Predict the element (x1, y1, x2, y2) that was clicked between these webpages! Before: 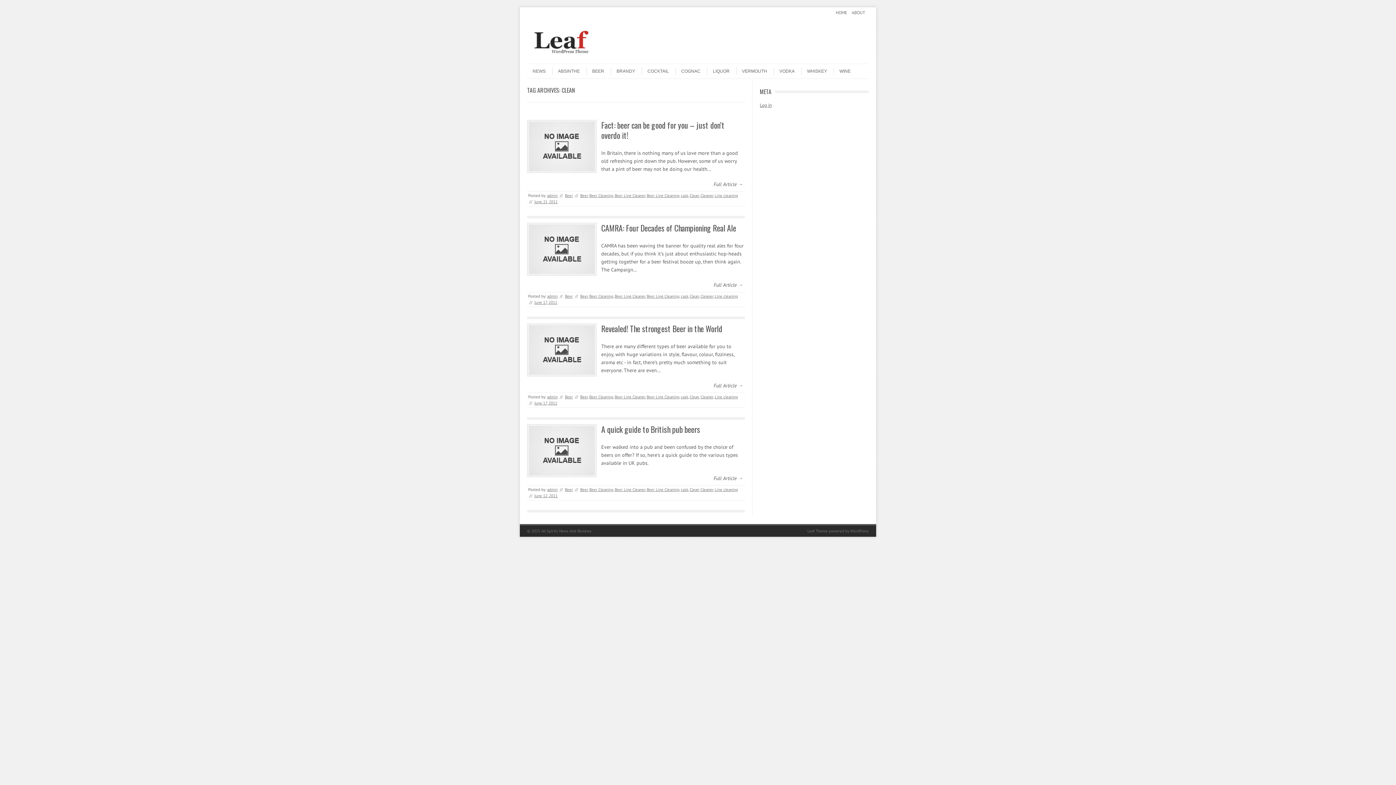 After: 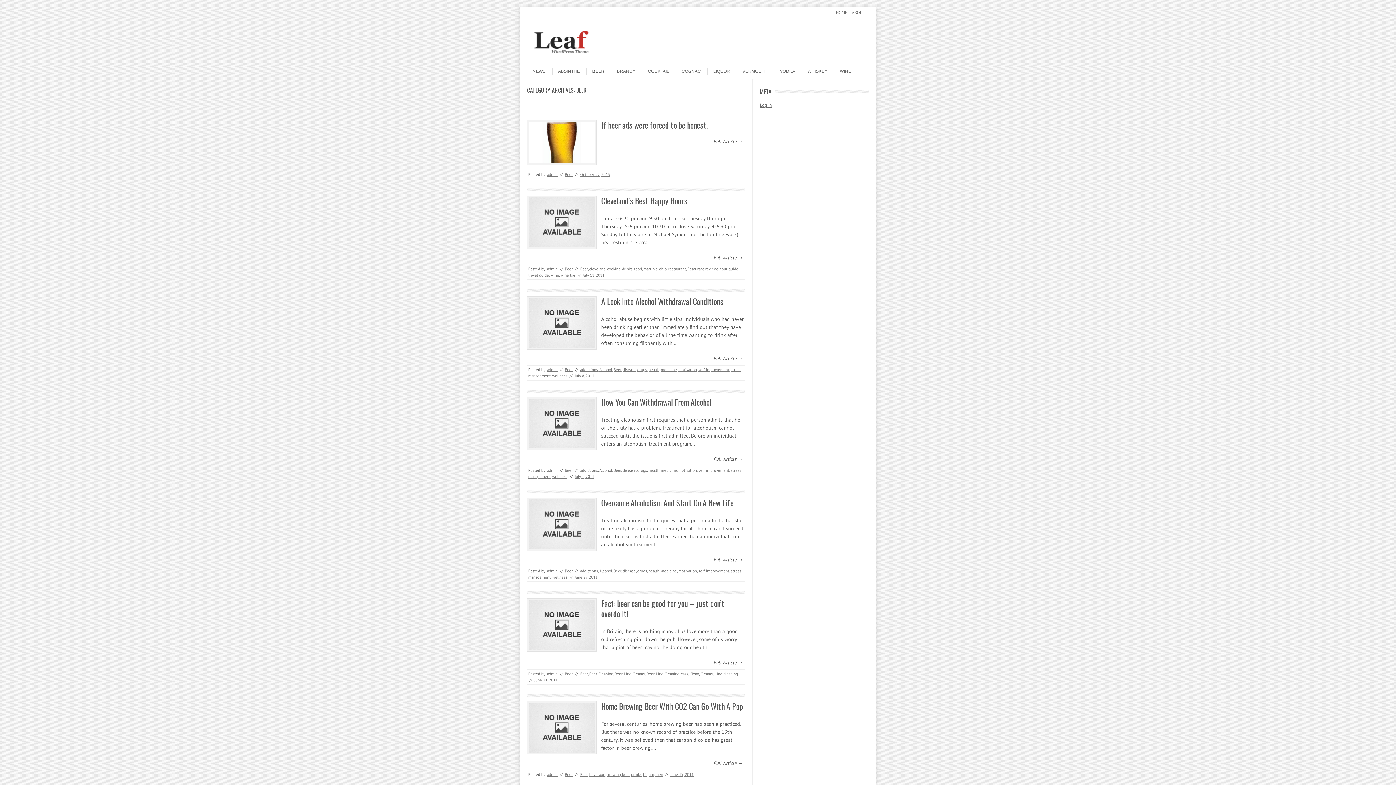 Action: bbox: (565, 394, 573, 399) label: Beer